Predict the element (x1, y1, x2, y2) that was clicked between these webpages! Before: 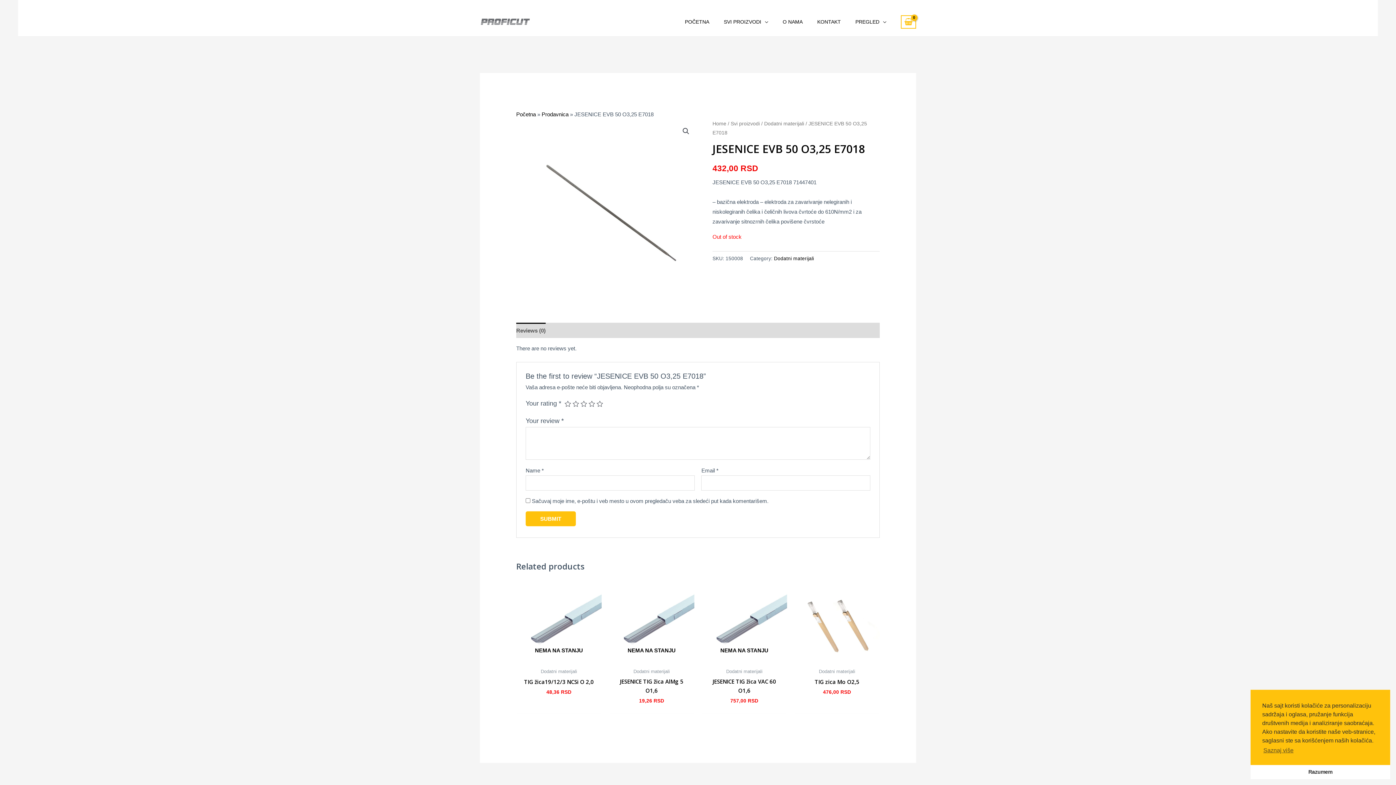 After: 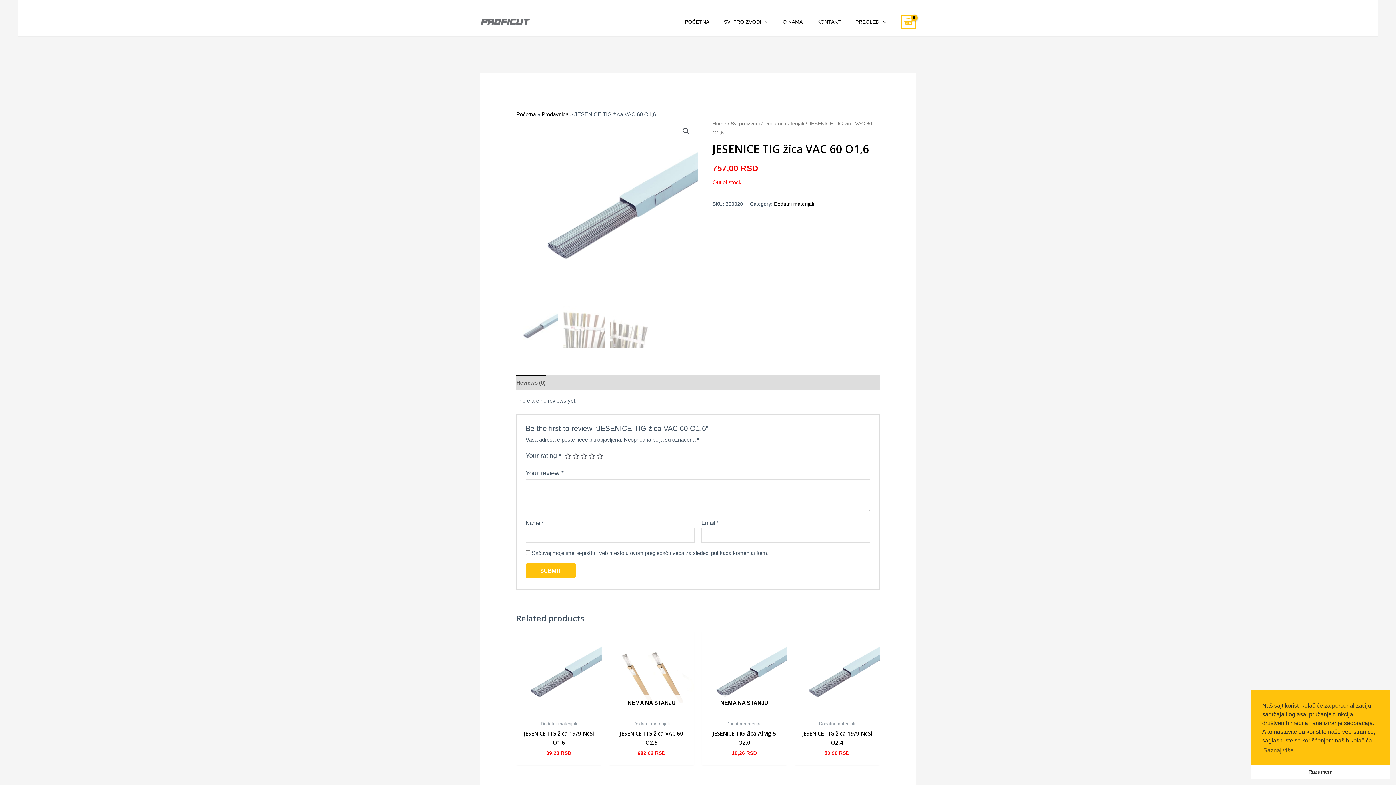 Action: label: NEMA NA STANJU bbox: (701, 579, 787, 664)